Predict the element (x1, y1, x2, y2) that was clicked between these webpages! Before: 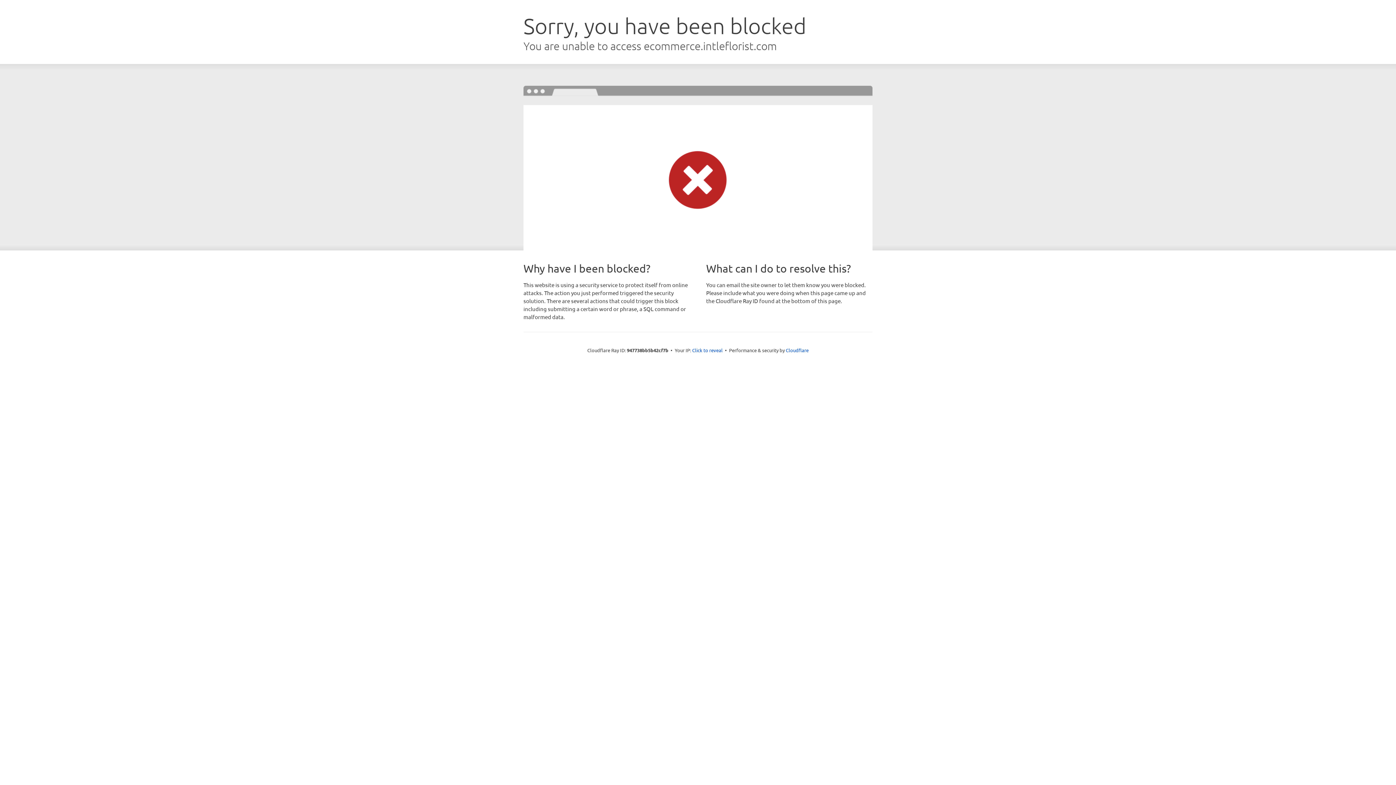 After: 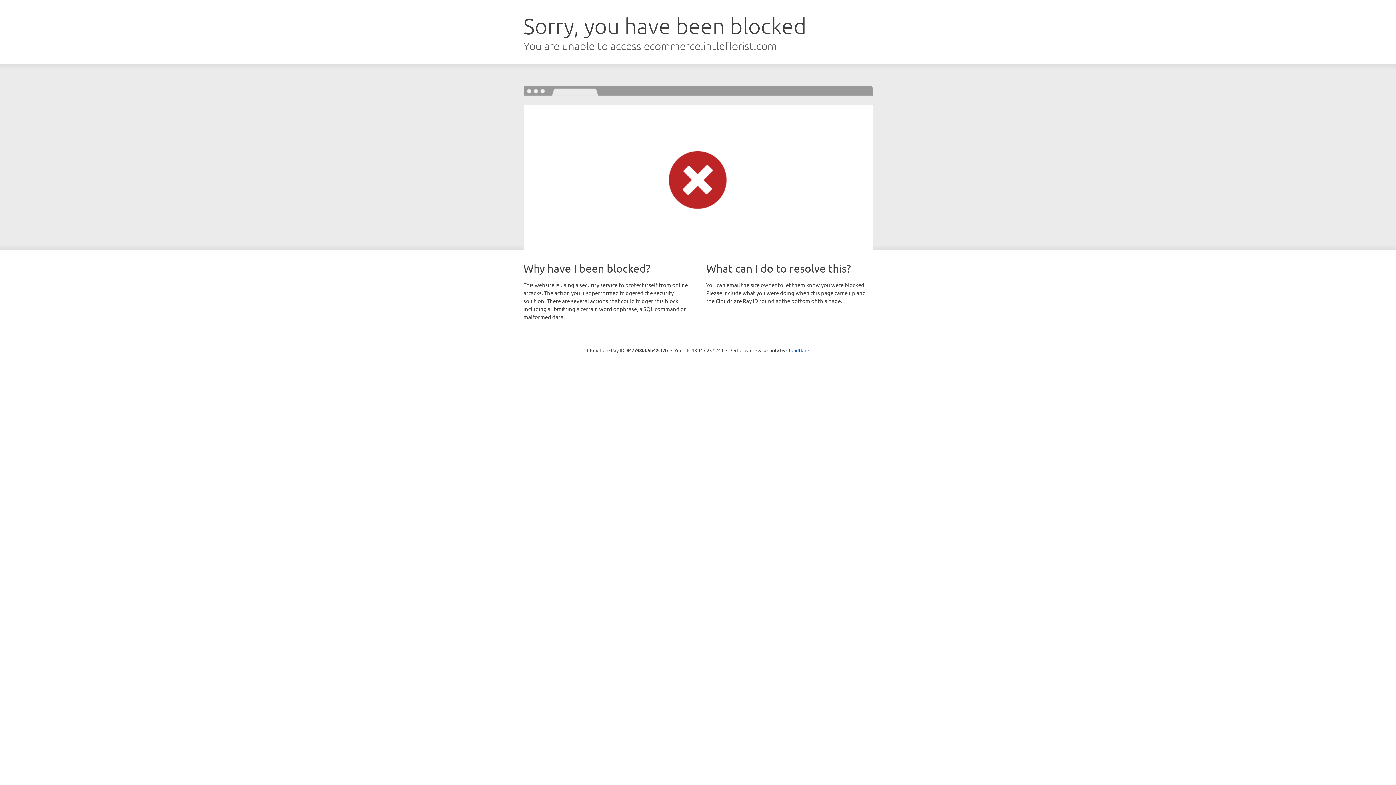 Action: label: Click to reveal bbox: (692, 346, 722, 353)